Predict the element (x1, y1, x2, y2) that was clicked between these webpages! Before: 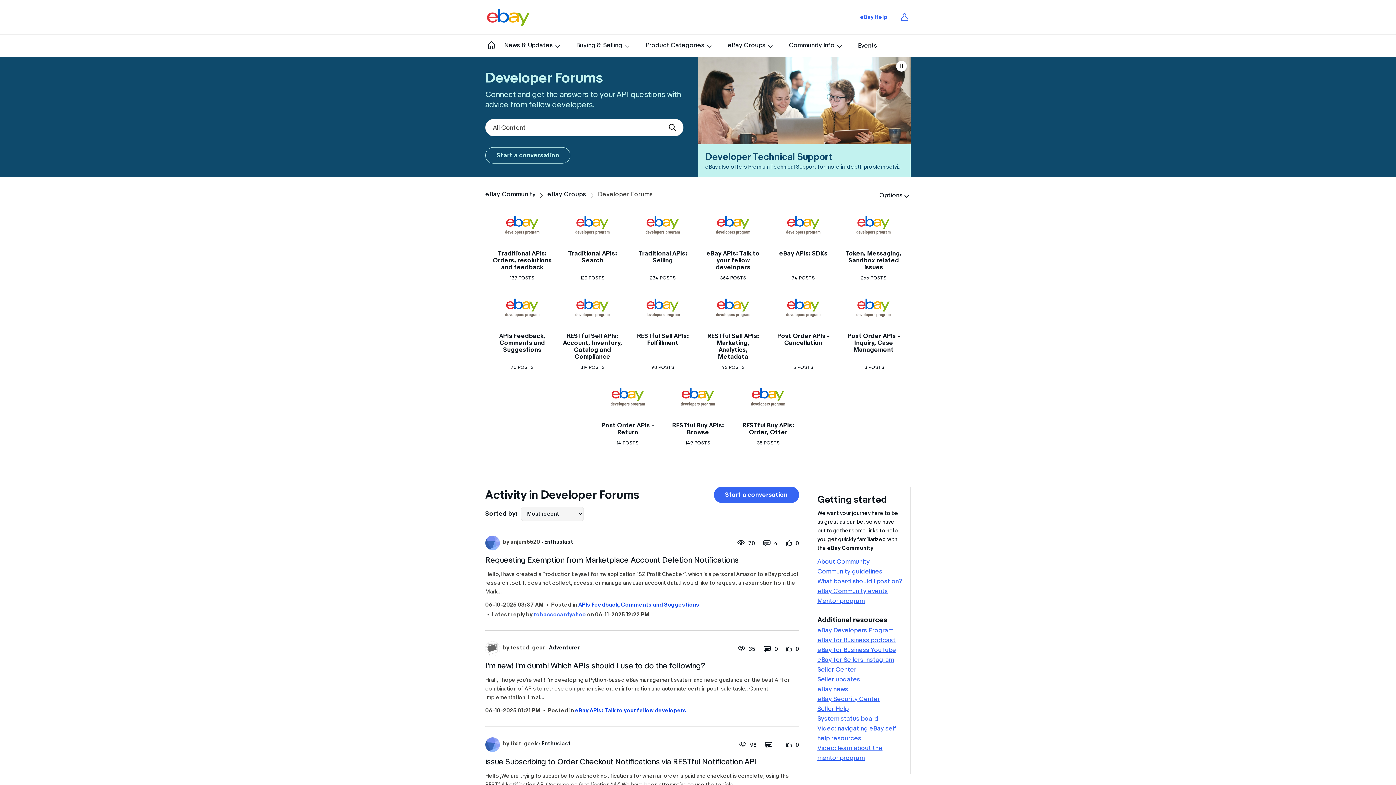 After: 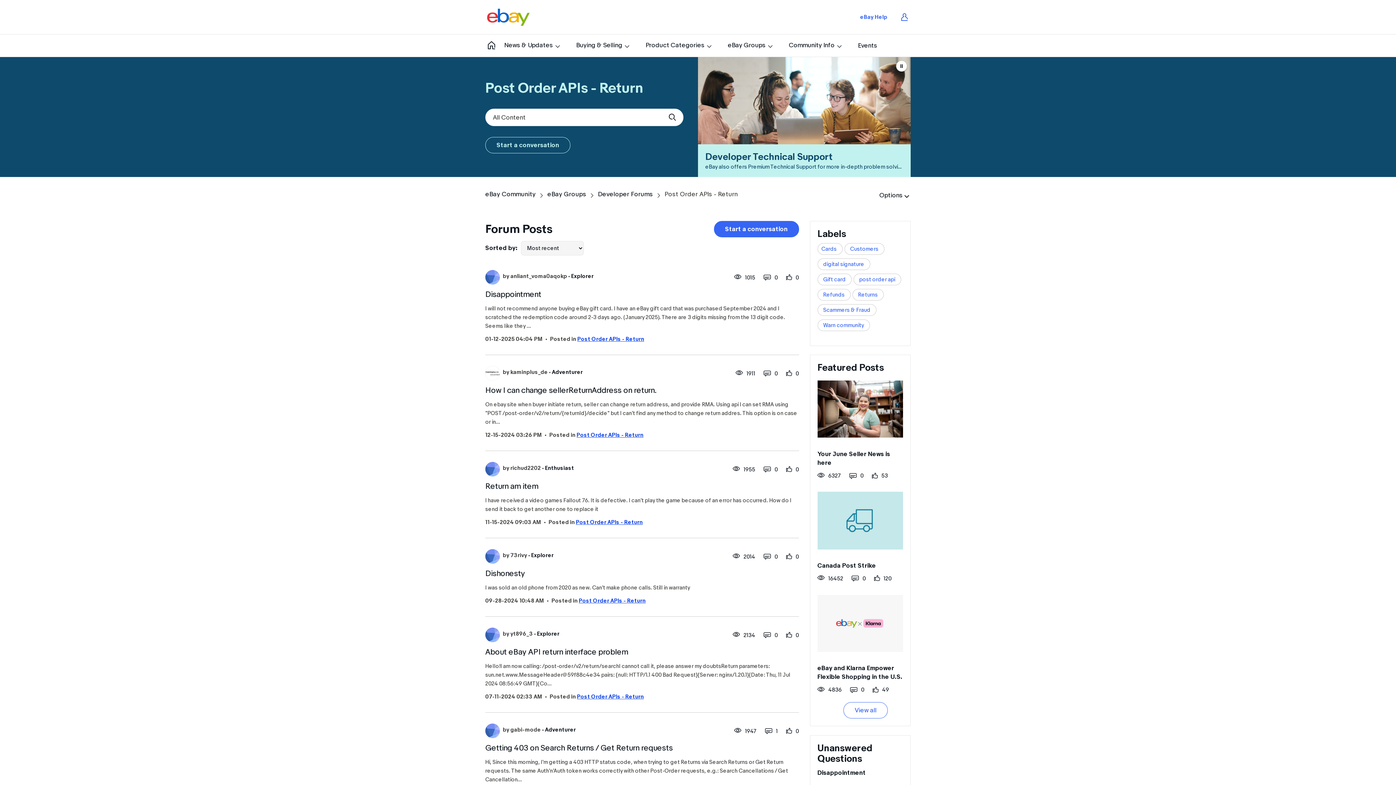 Action: bbox: (609, 382, 646, 418)